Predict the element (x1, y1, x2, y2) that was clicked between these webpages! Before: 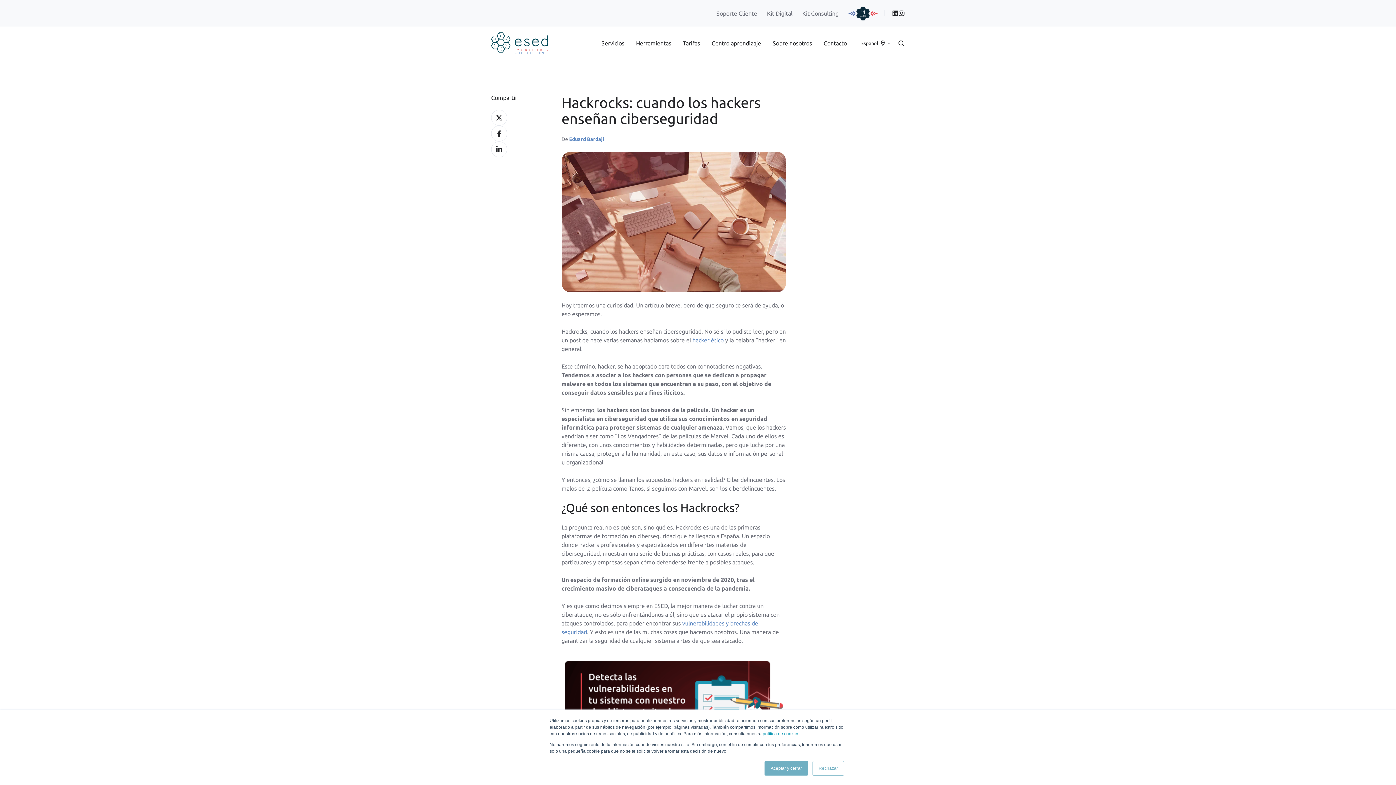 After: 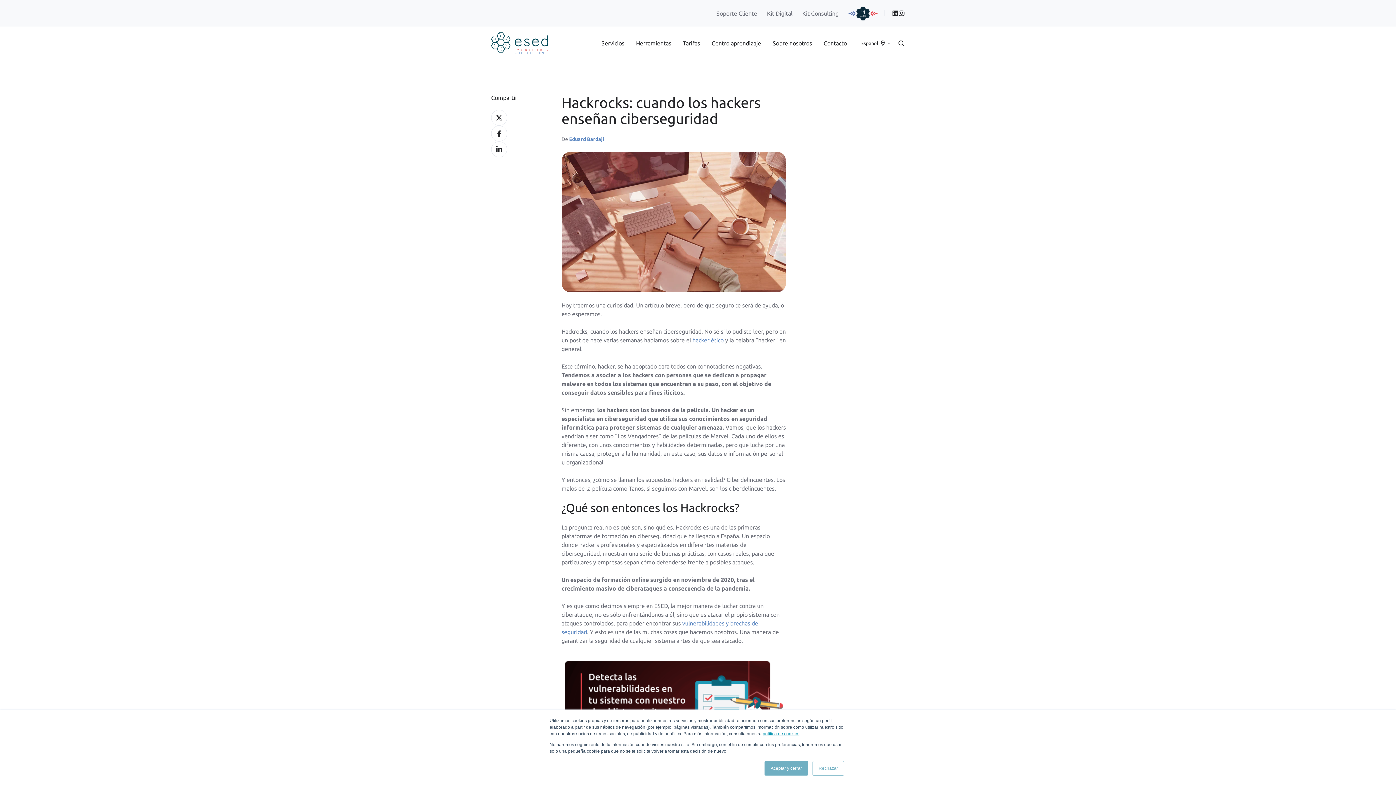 Action: label: política de cookies bbox: (762, 731, 799, 736)